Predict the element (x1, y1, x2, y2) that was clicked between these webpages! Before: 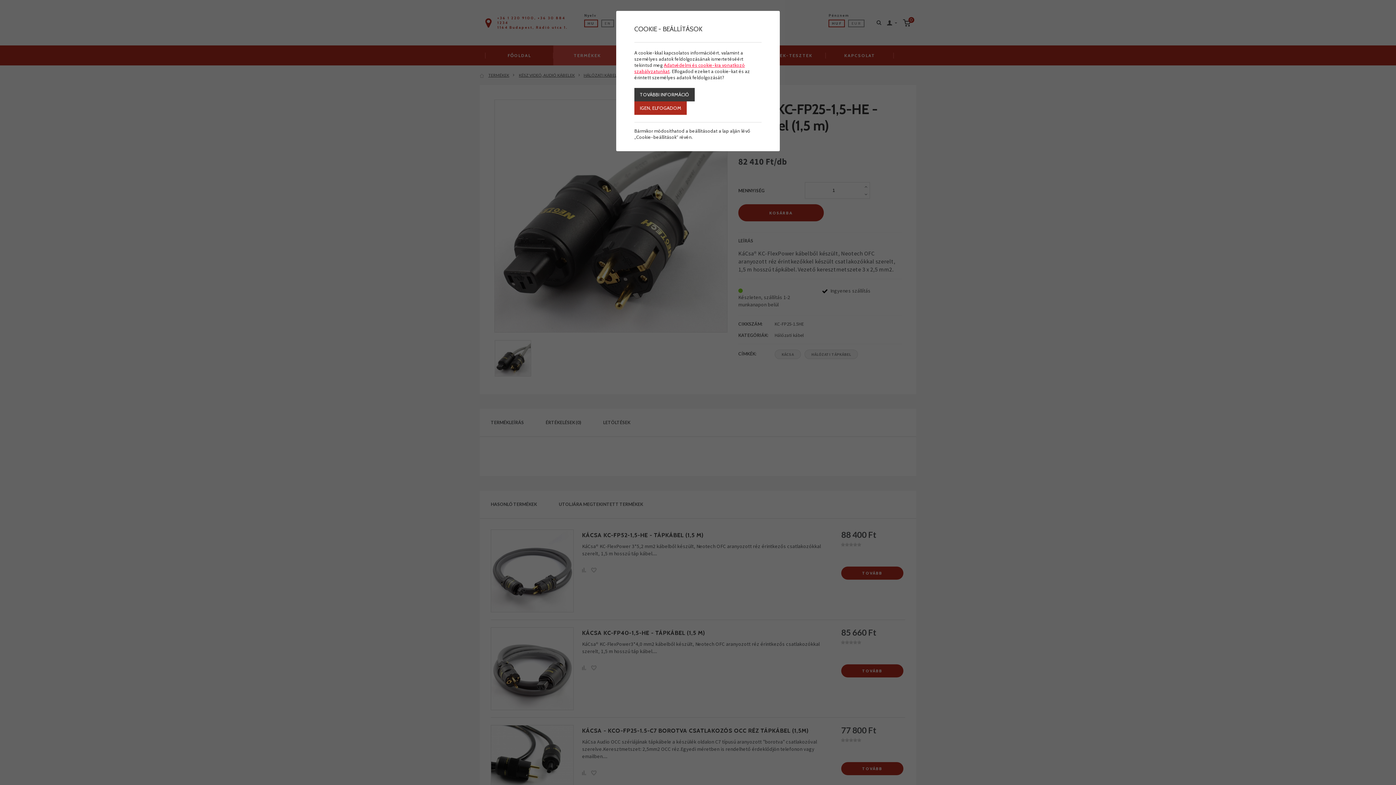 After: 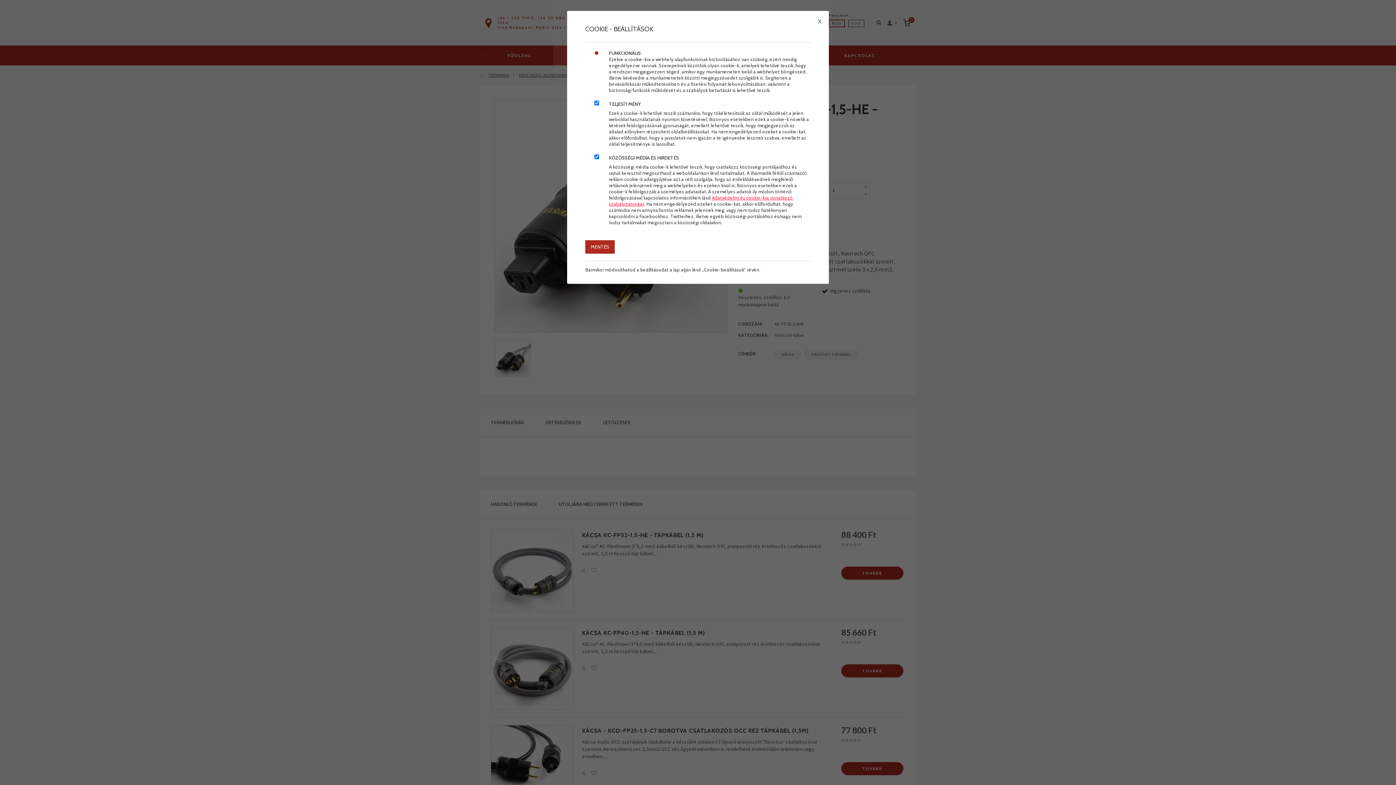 Action: label: TOVÁBBI INFORMÁCIÓ bbox: (634, 88, 694, 101)